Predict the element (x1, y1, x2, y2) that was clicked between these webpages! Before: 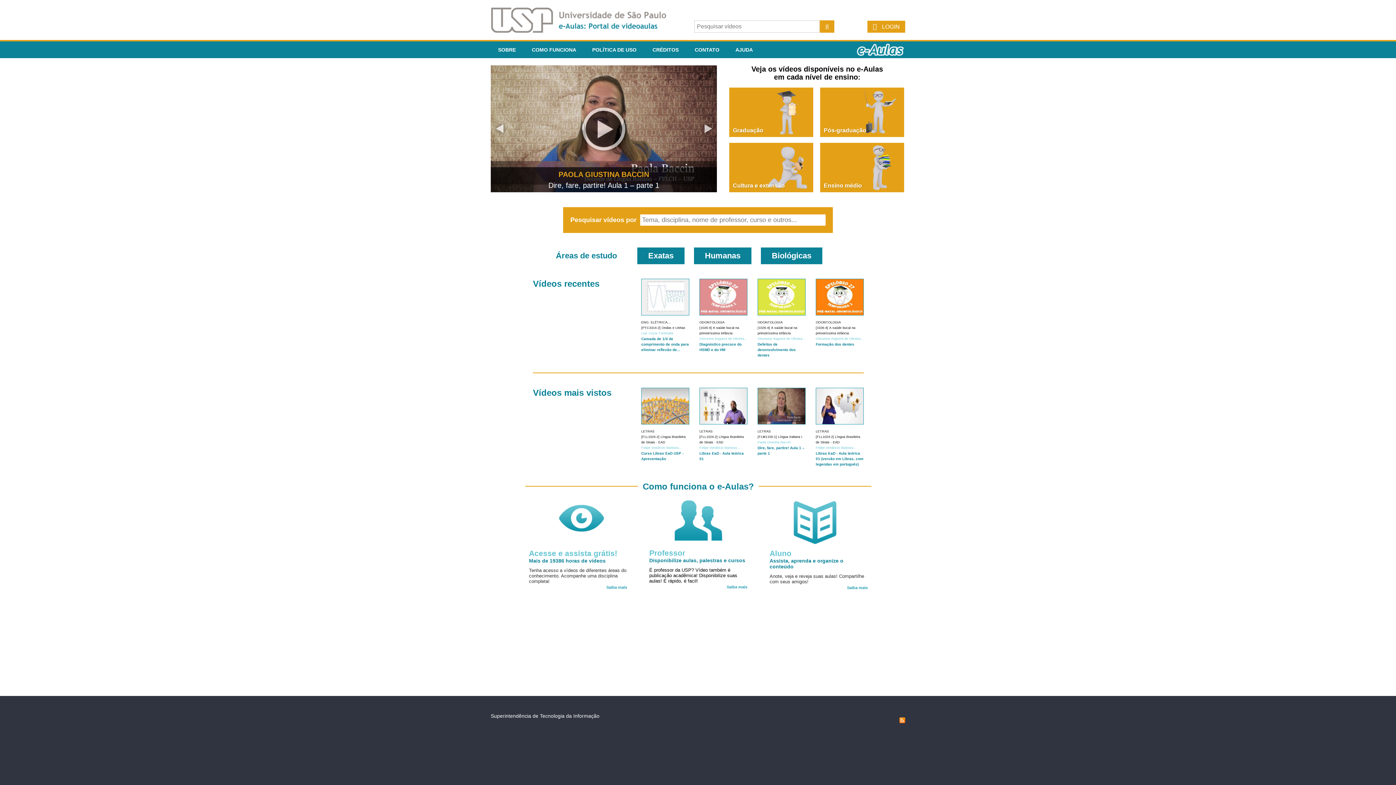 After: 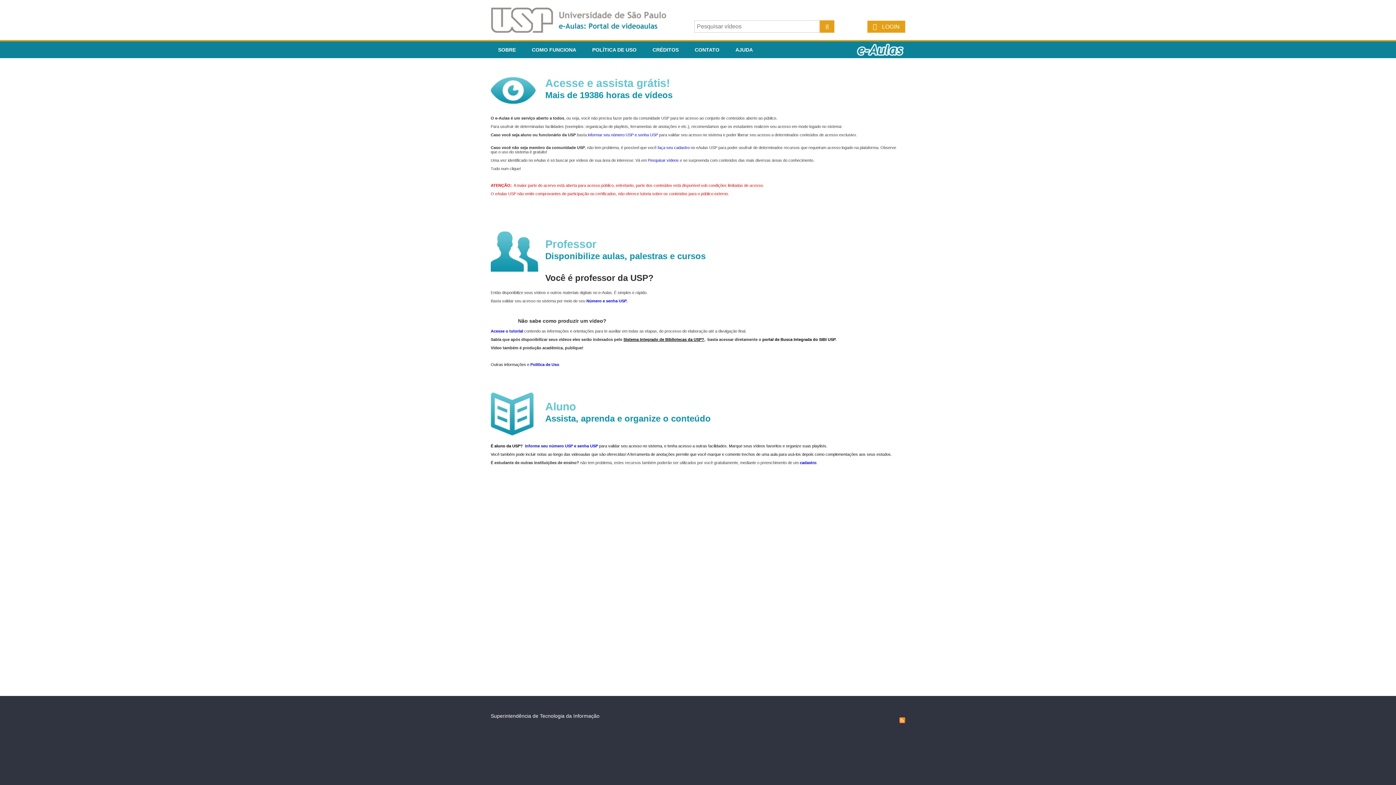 Action: bbox: (649, 557, 745, 563) label: Disponibilize aulas, palestras e cursos